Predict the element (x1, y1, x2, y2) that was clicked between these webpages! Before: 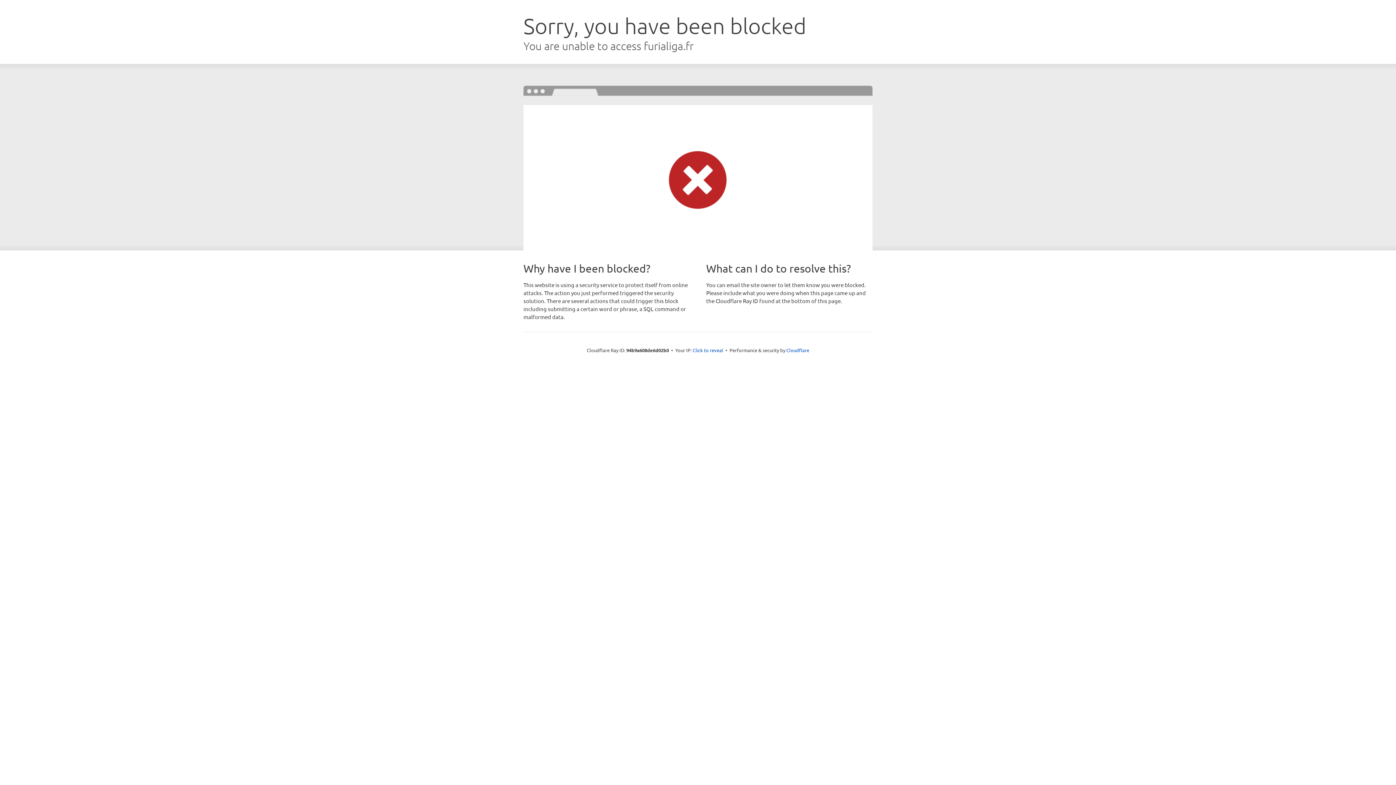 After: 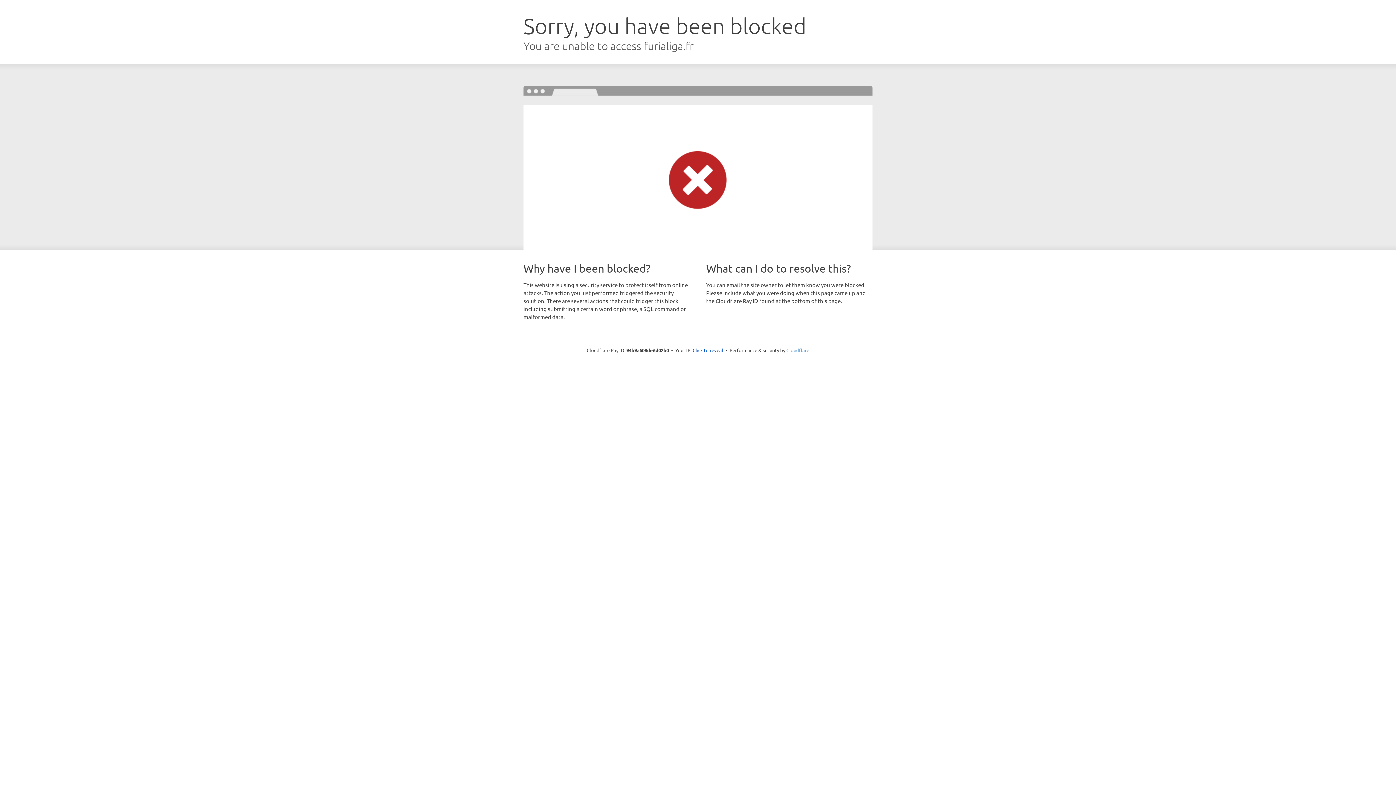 Action: bbox: (786, 347, 809, 353) label: Cloudflare